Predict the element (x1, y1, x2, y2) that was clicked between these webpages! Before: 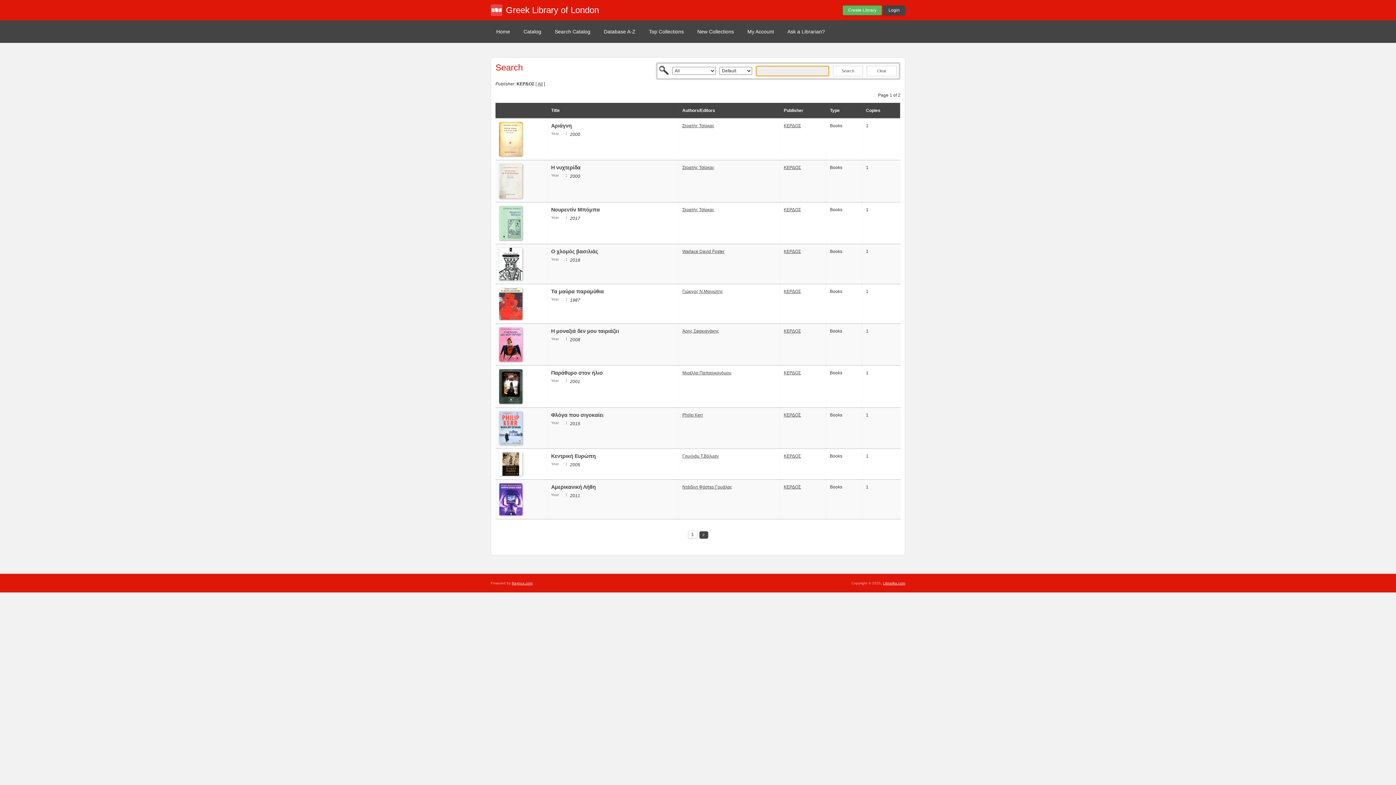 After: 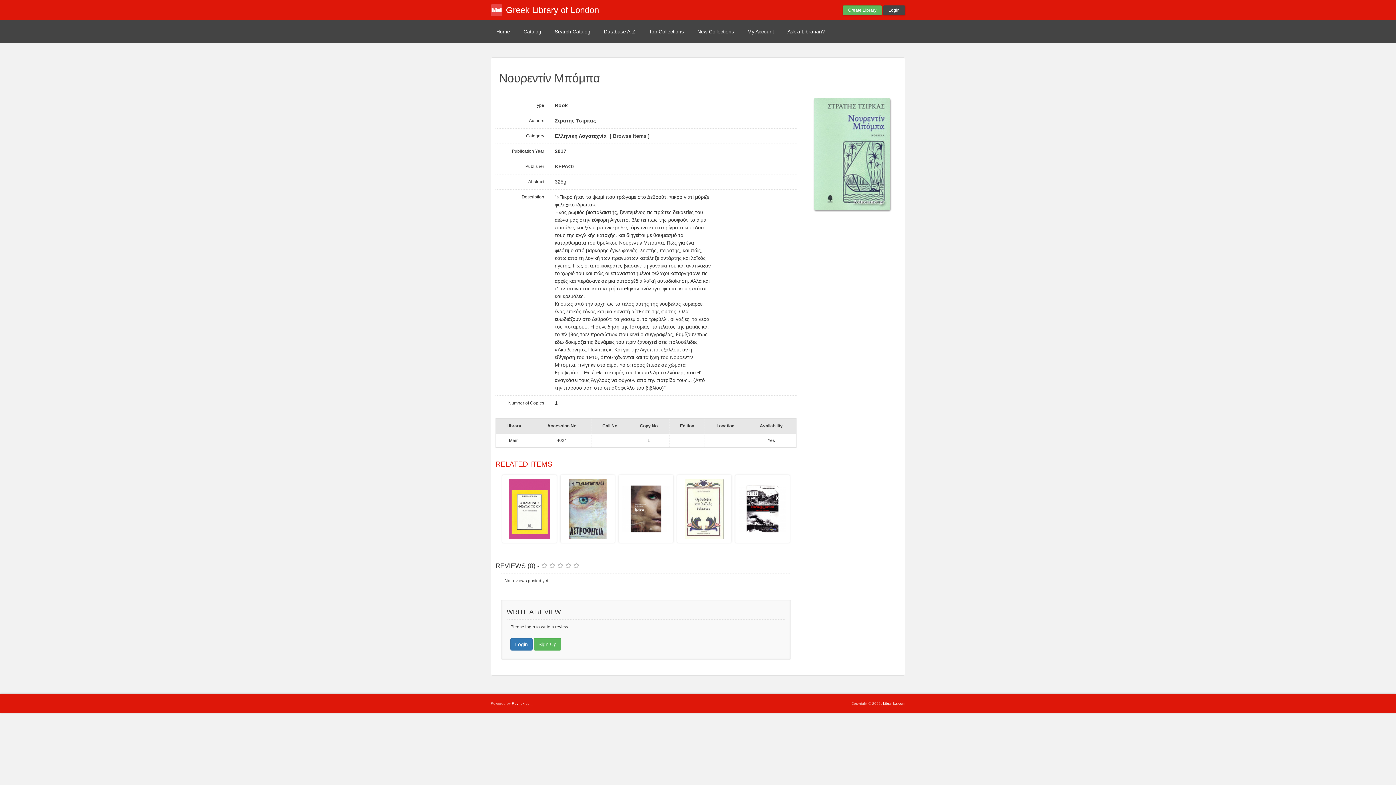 Action: bbox: (551, 206, 600, 212) label: Νουρεντίν Μπόμπα